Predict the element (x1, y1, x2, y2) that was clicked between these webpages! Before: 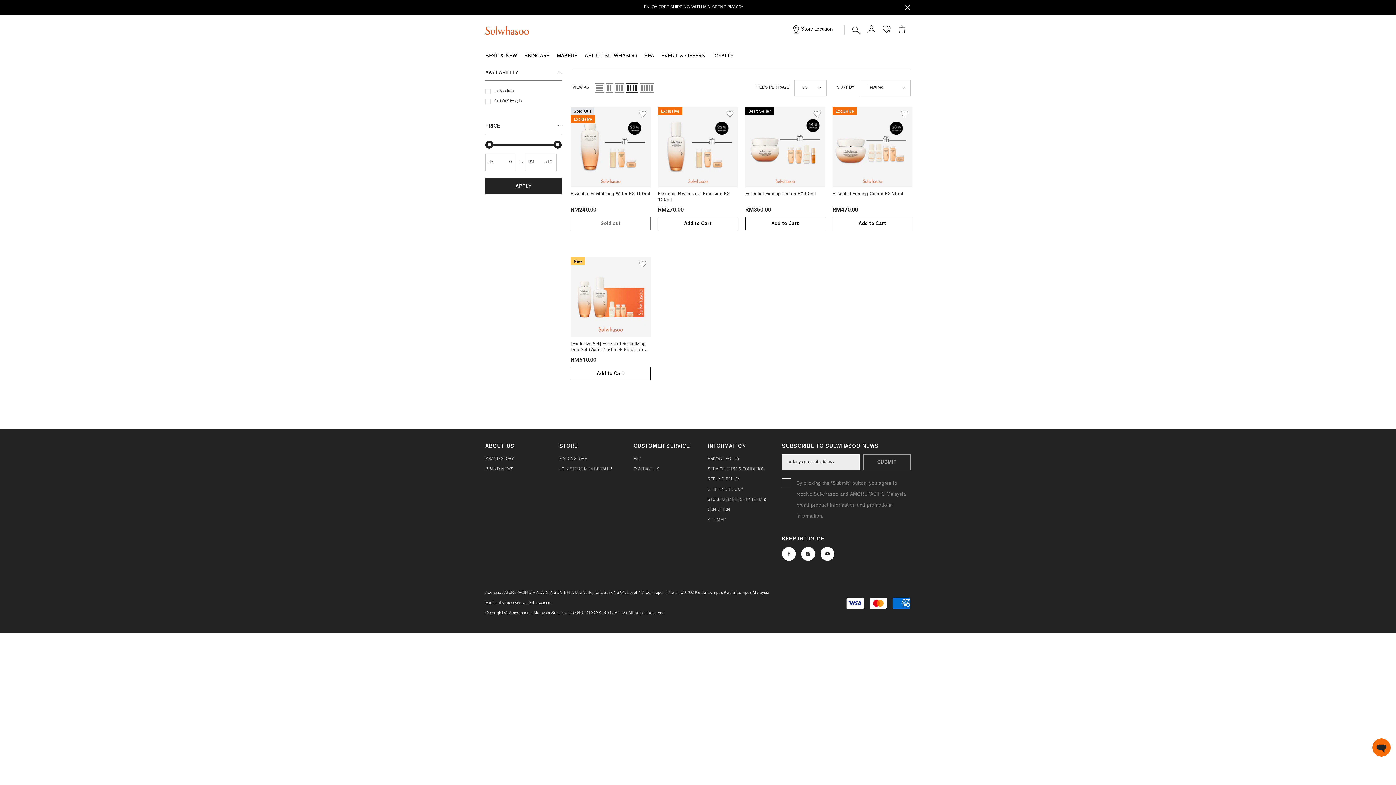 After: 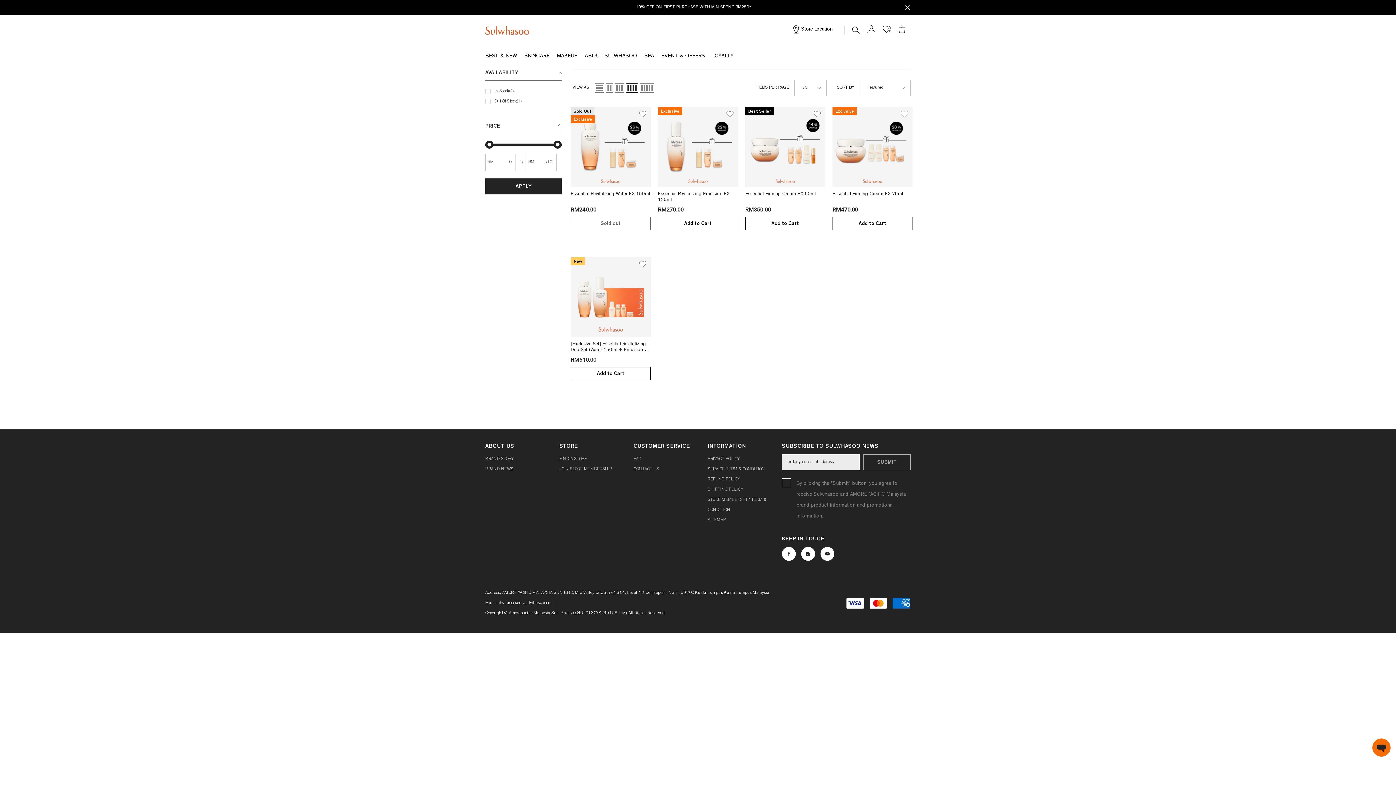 Action: label: Add to Cart bbox: (570, 367, 650, 380)